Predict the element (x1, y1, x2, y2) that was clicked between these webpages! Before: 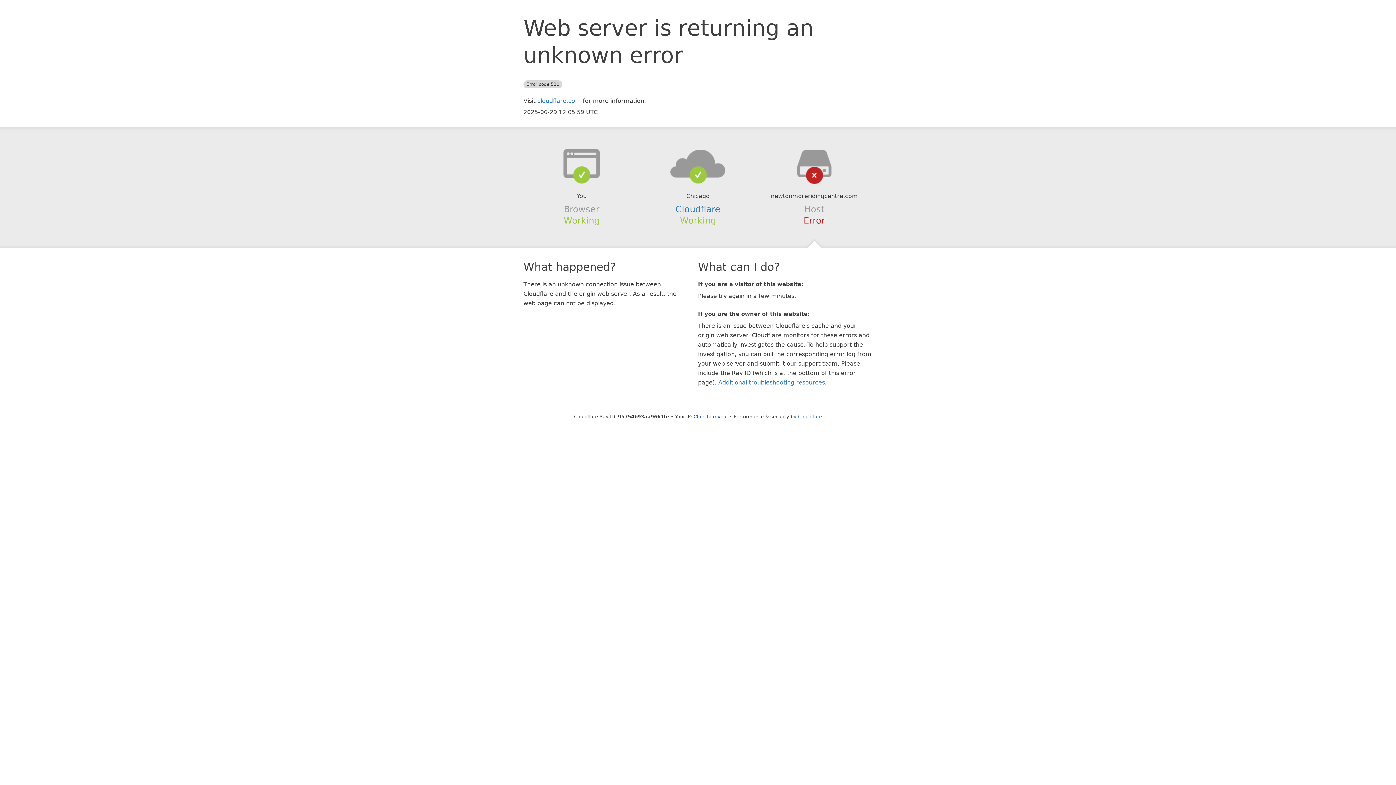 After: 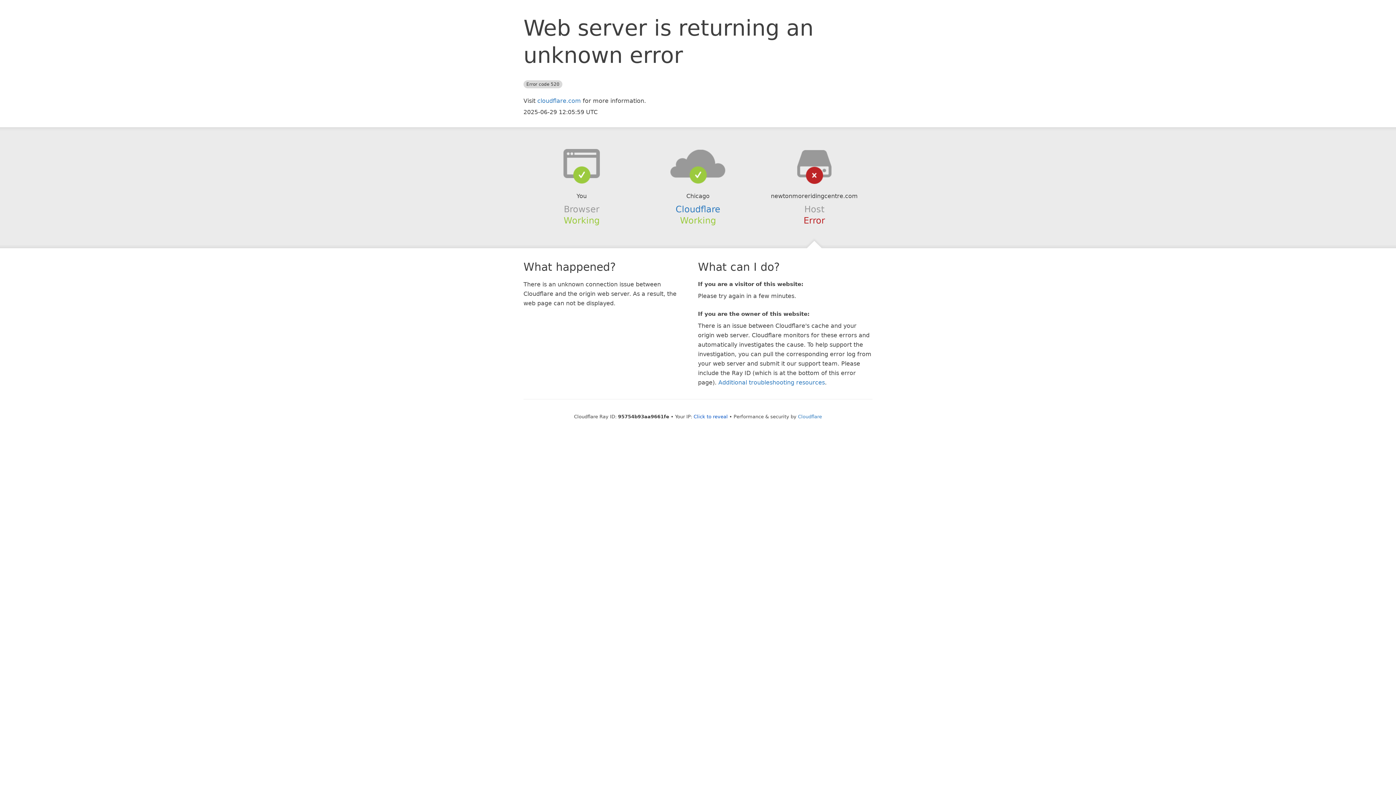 Action: bbox: (639, 148, 756, 178)